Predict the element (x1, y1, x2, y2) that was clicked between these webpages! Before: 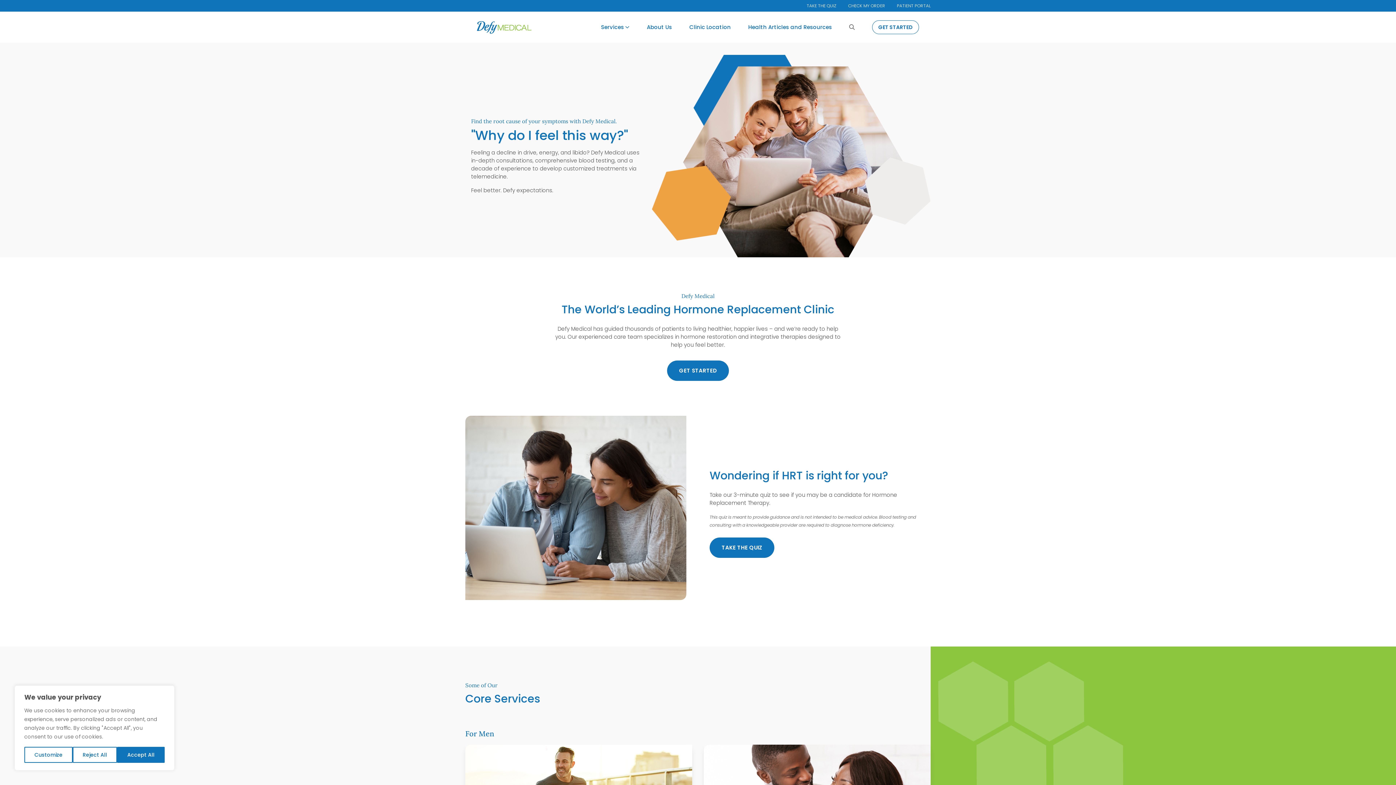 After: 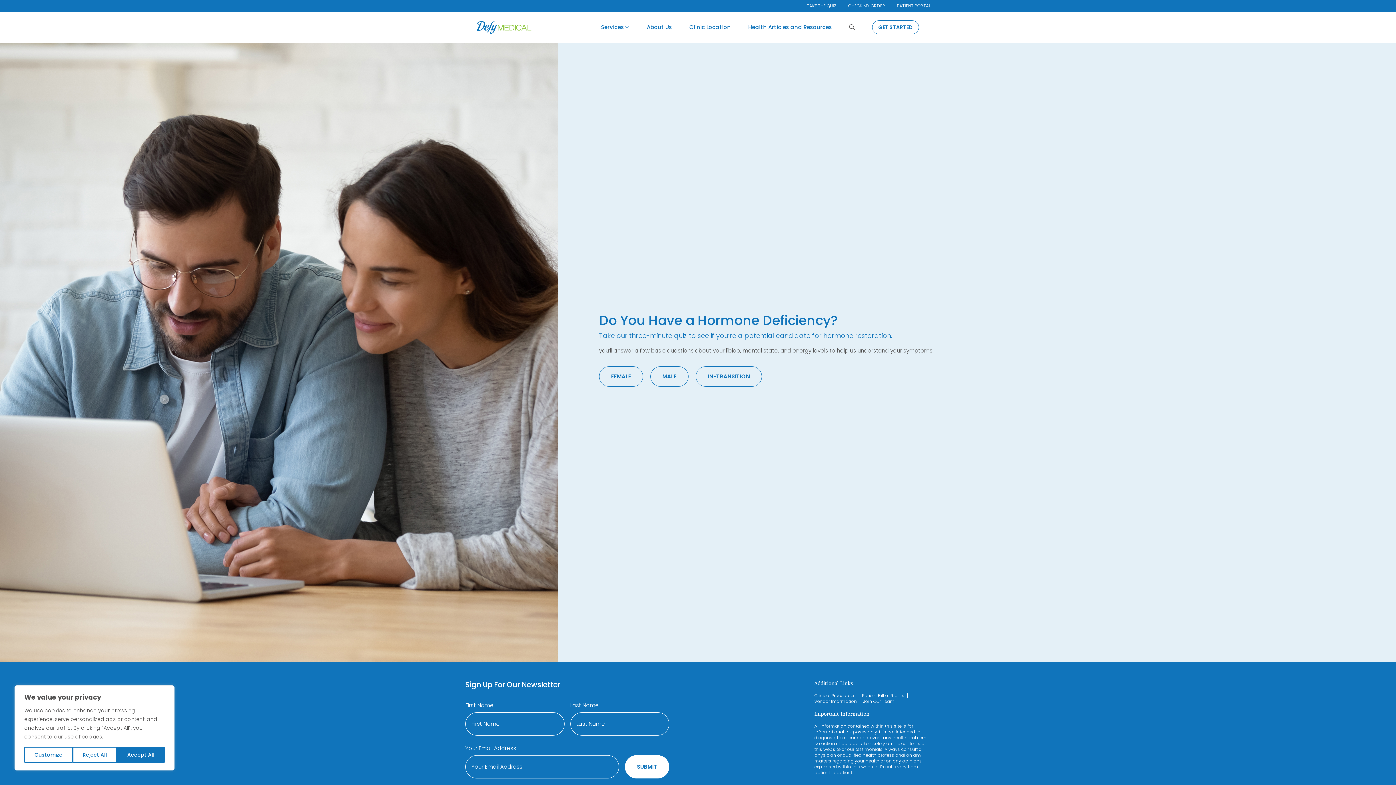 Action: label: TAKE THE QUIZ bbox: (709, 537, 774, 558)